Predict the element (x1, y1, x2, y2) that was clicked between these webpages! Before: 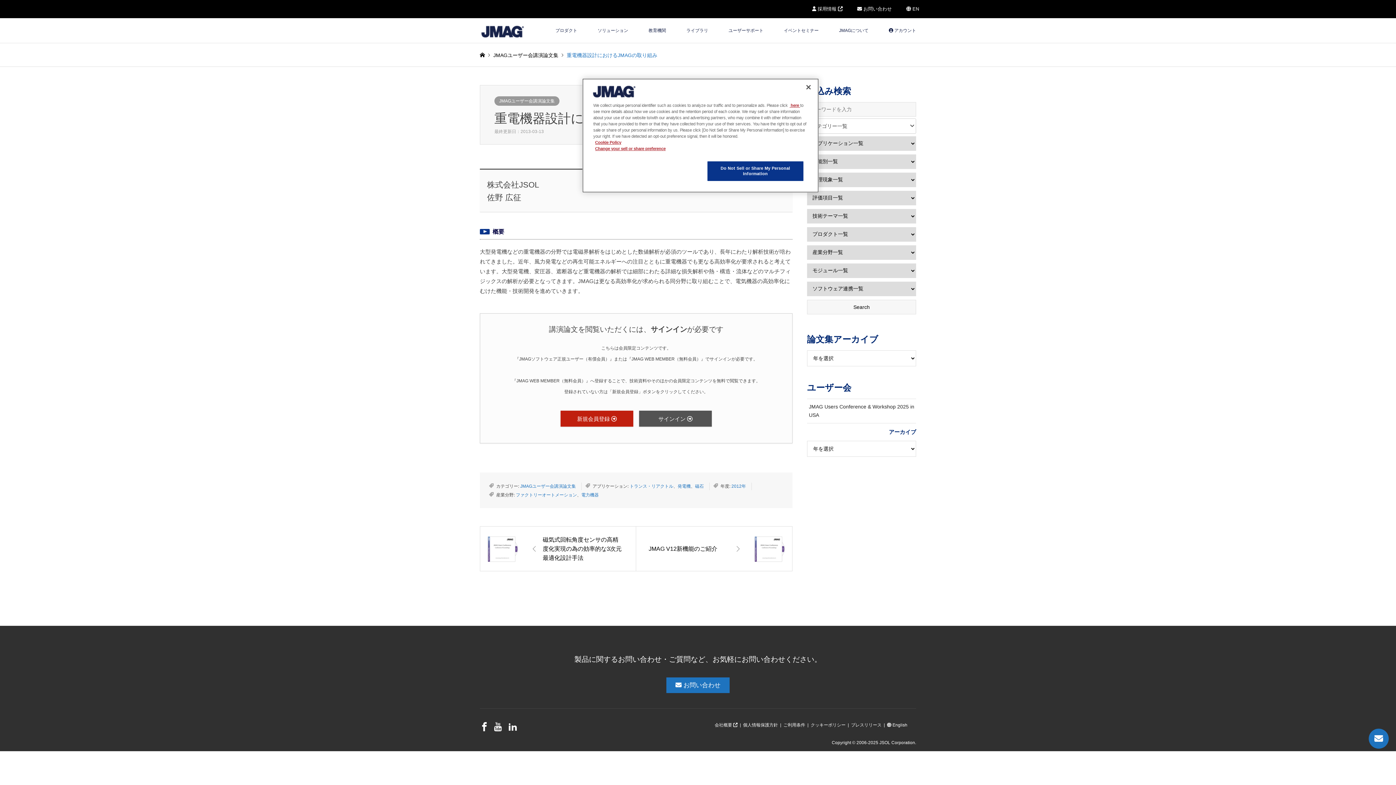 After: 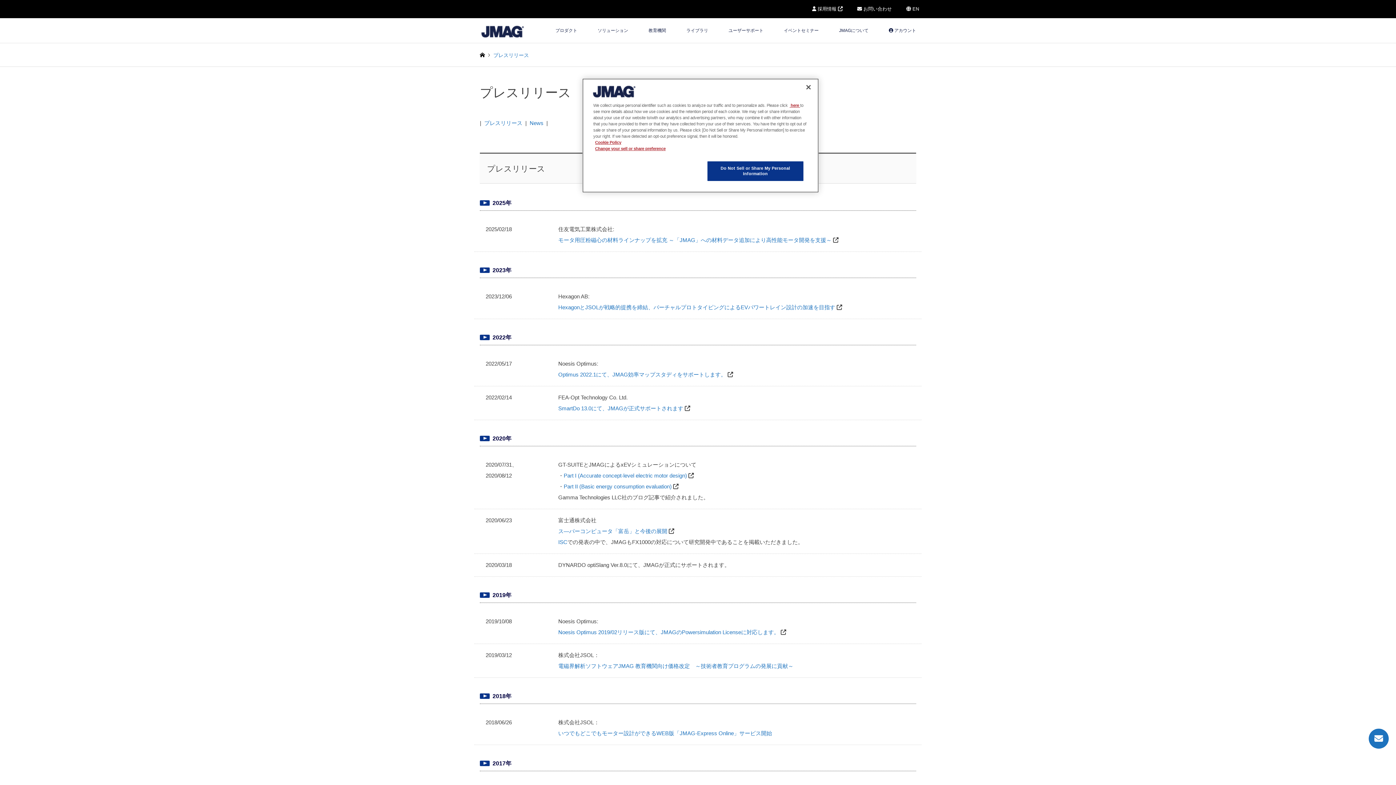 Action: bbox: (851, 722, 881, 728) label: プレスリリース